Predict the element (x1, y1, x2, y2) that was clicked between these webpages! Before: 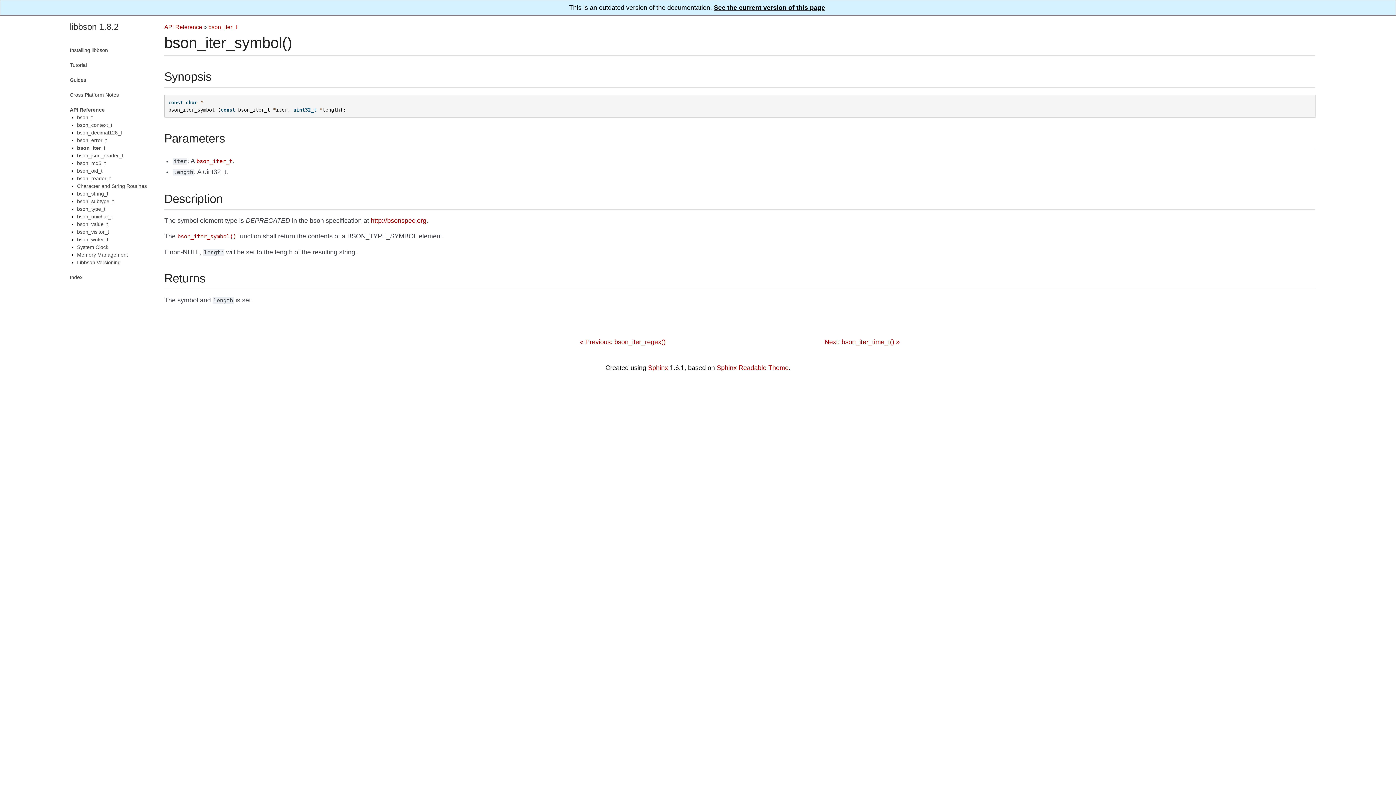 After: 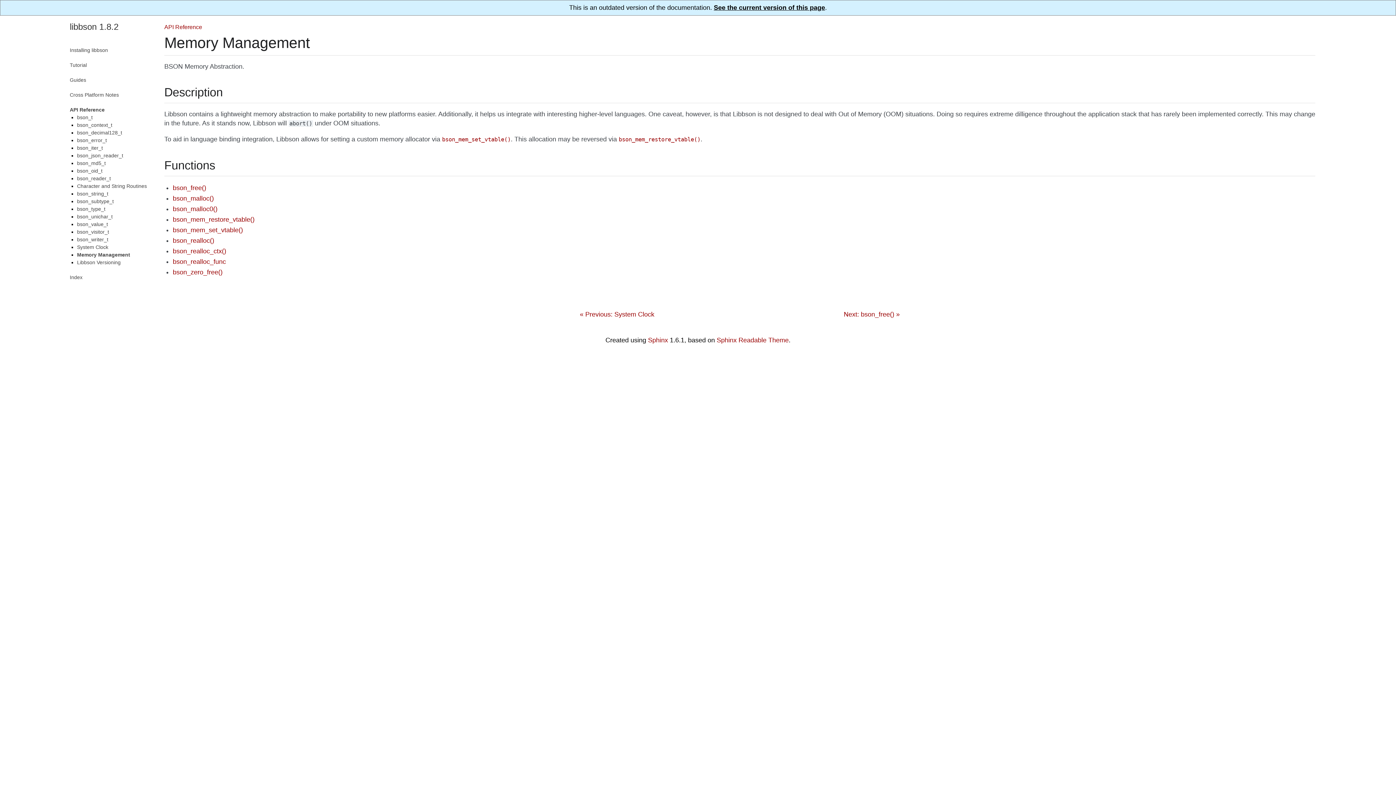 Action: bbox: (77, 252, 128, 257) label: Memory Management